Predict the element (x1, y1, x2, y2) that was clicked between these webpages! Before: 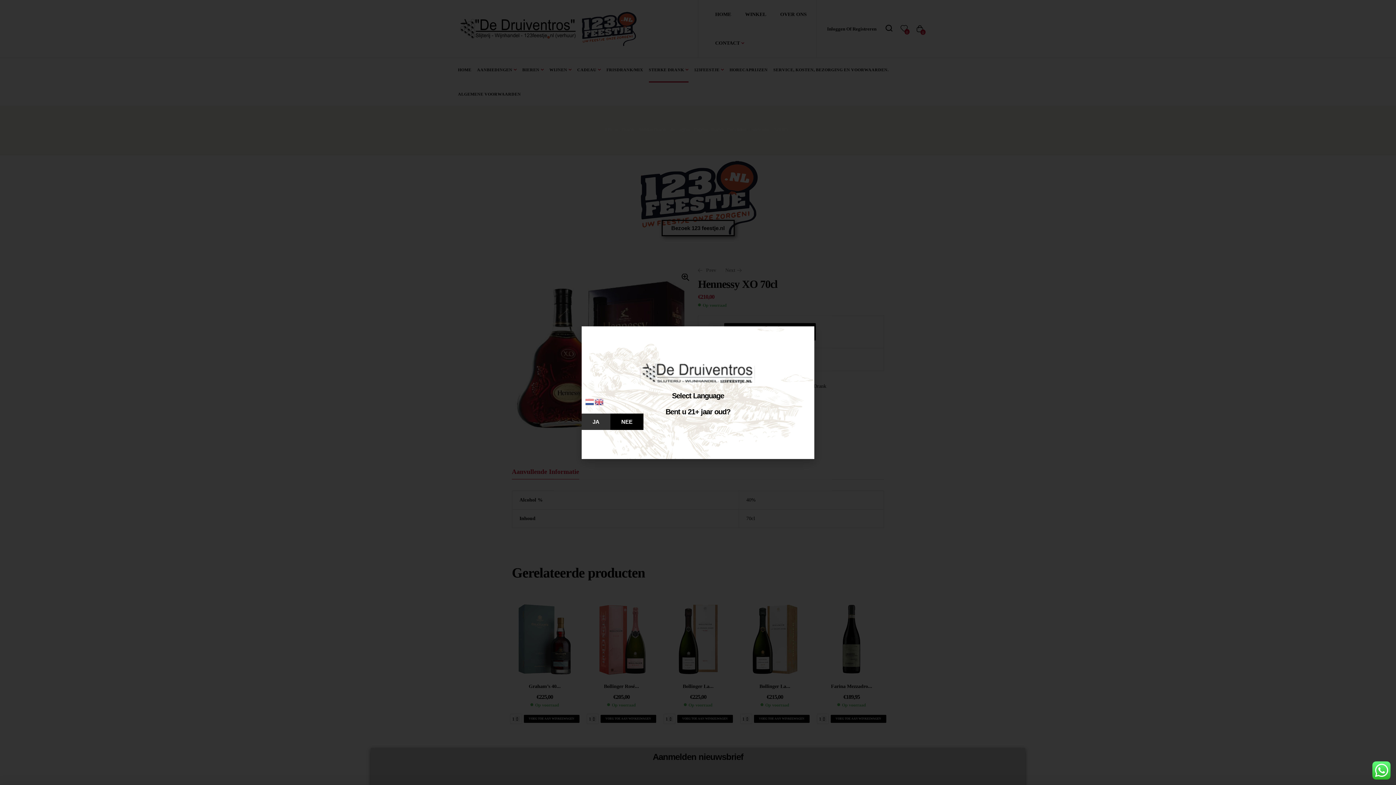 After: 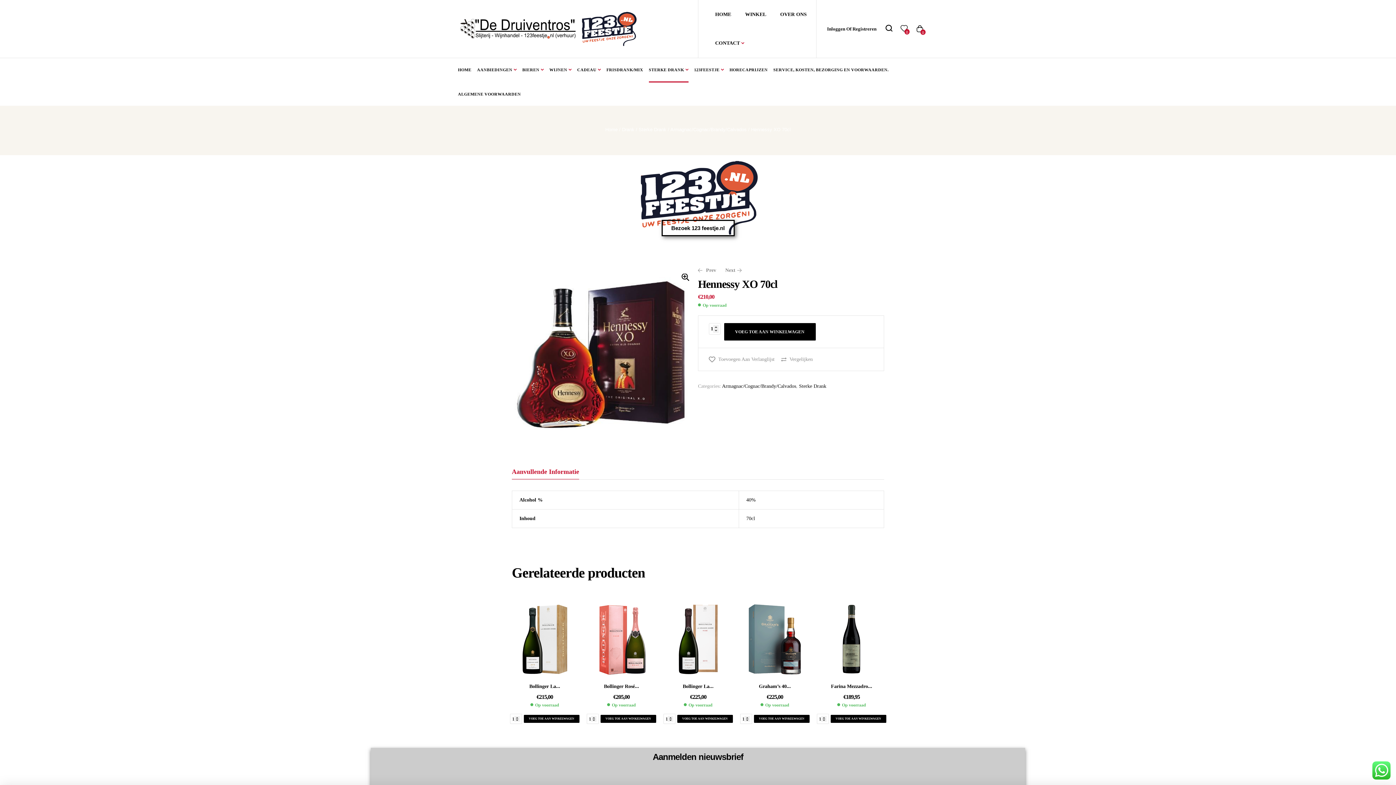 Action: bbox: (585, 398, 594, 404)